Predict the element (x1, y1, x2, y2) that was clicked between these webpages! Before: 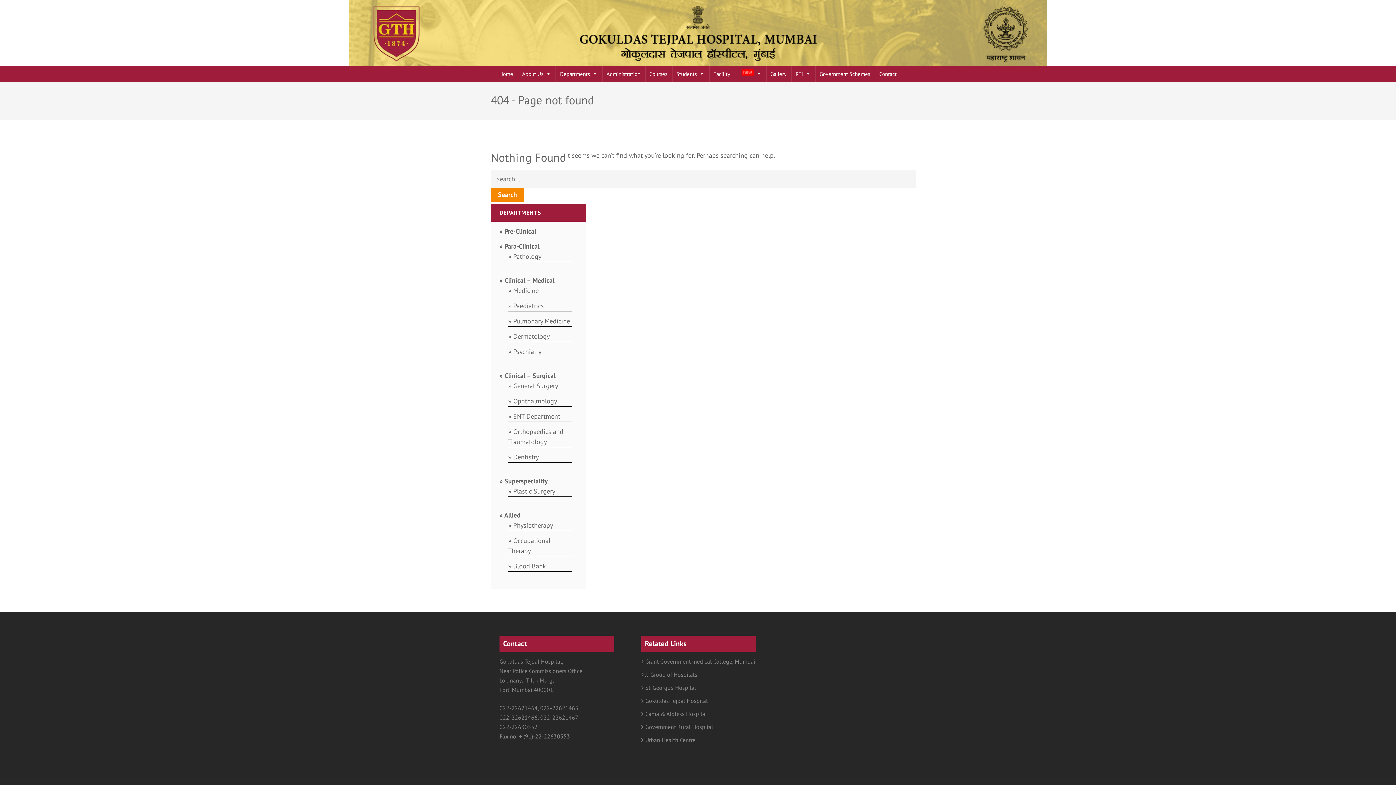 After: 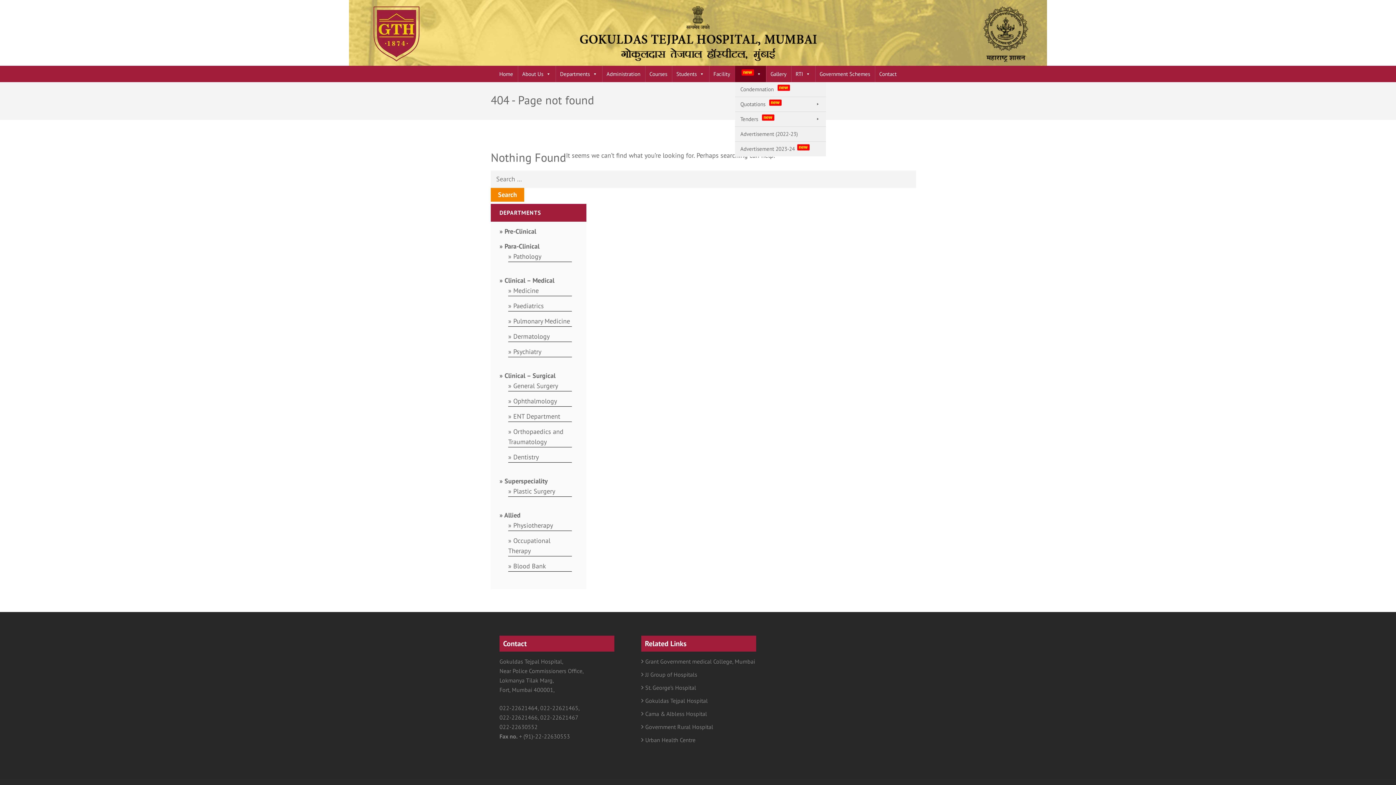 Action: bbox: (735, 65, 766, 82)